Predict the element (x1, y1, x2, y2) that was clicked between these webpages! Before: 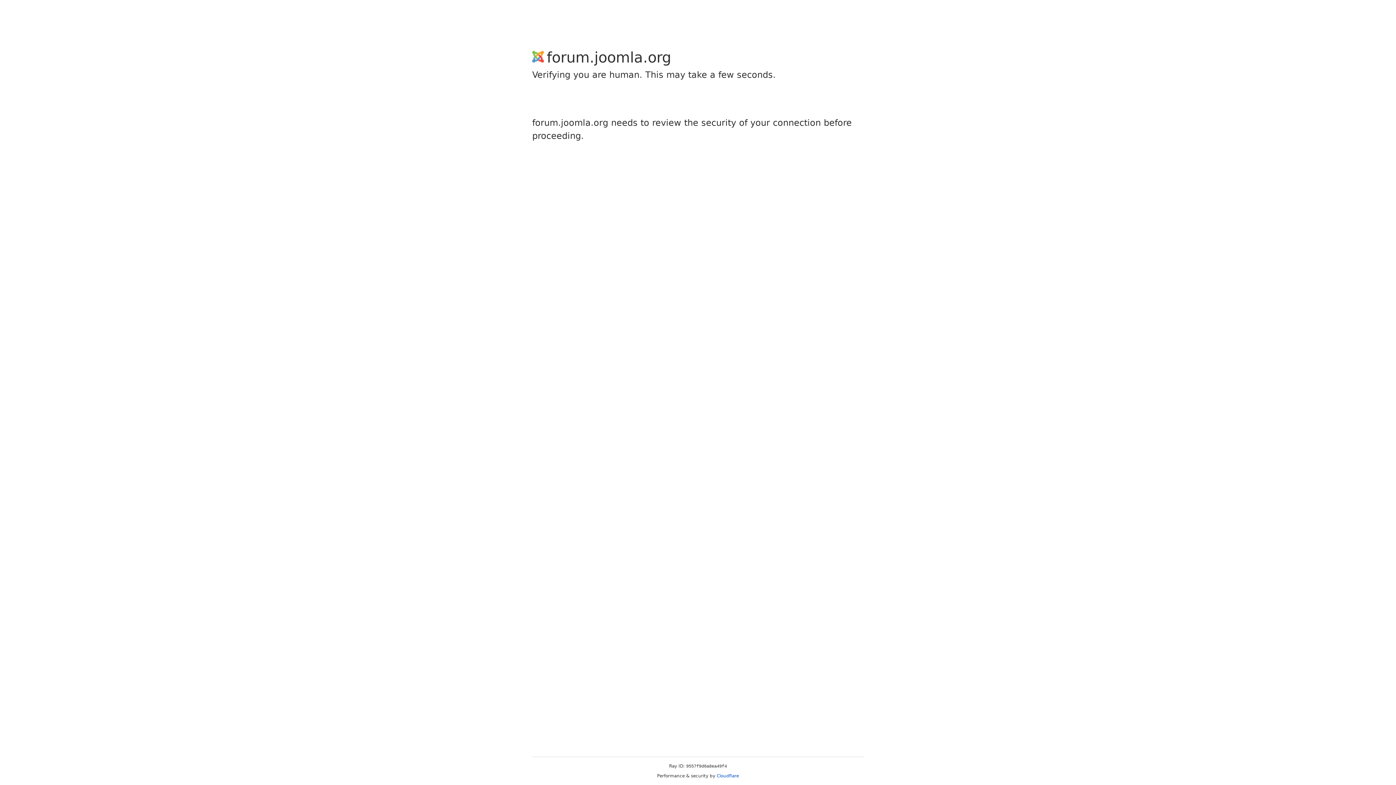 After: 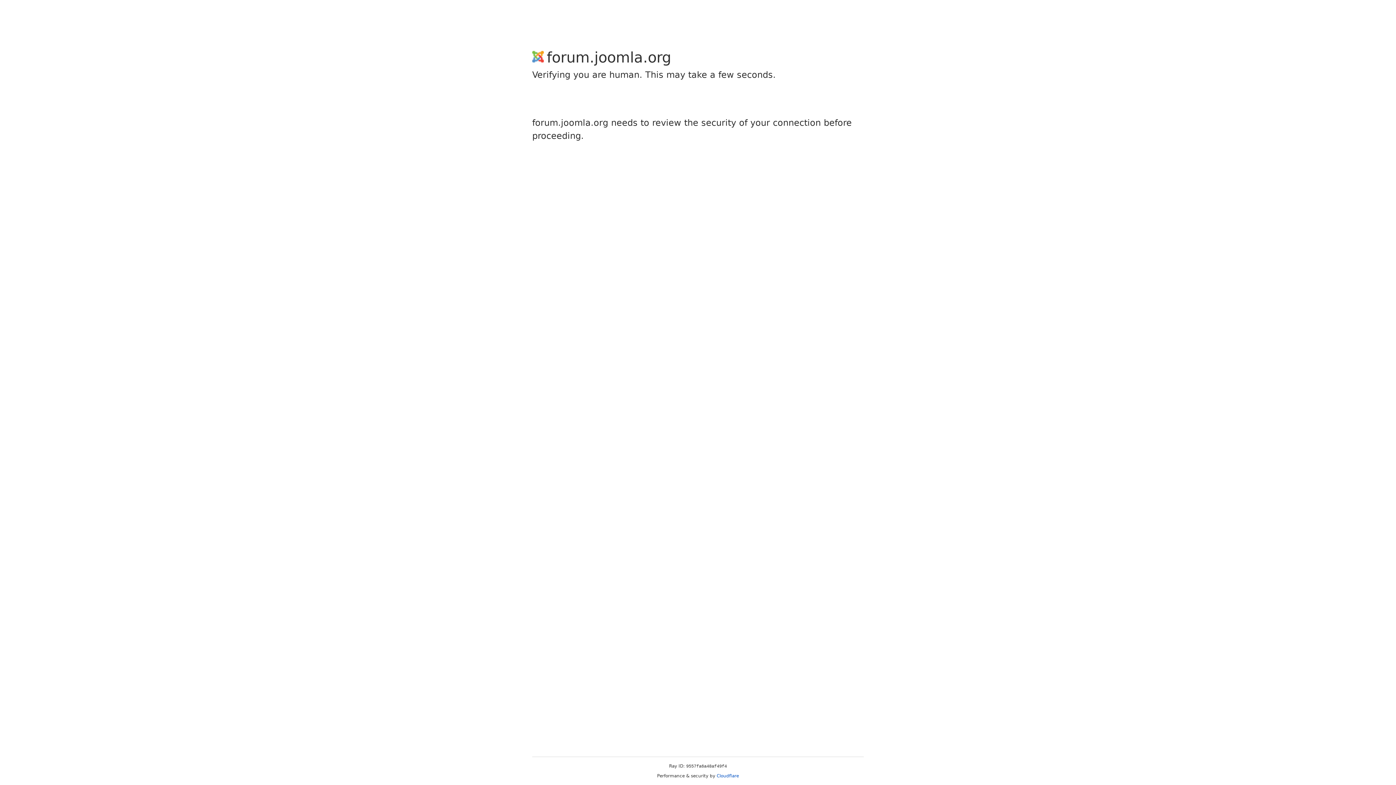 Action: label: Cloudflare bbox: (716, 773, 739, 778)